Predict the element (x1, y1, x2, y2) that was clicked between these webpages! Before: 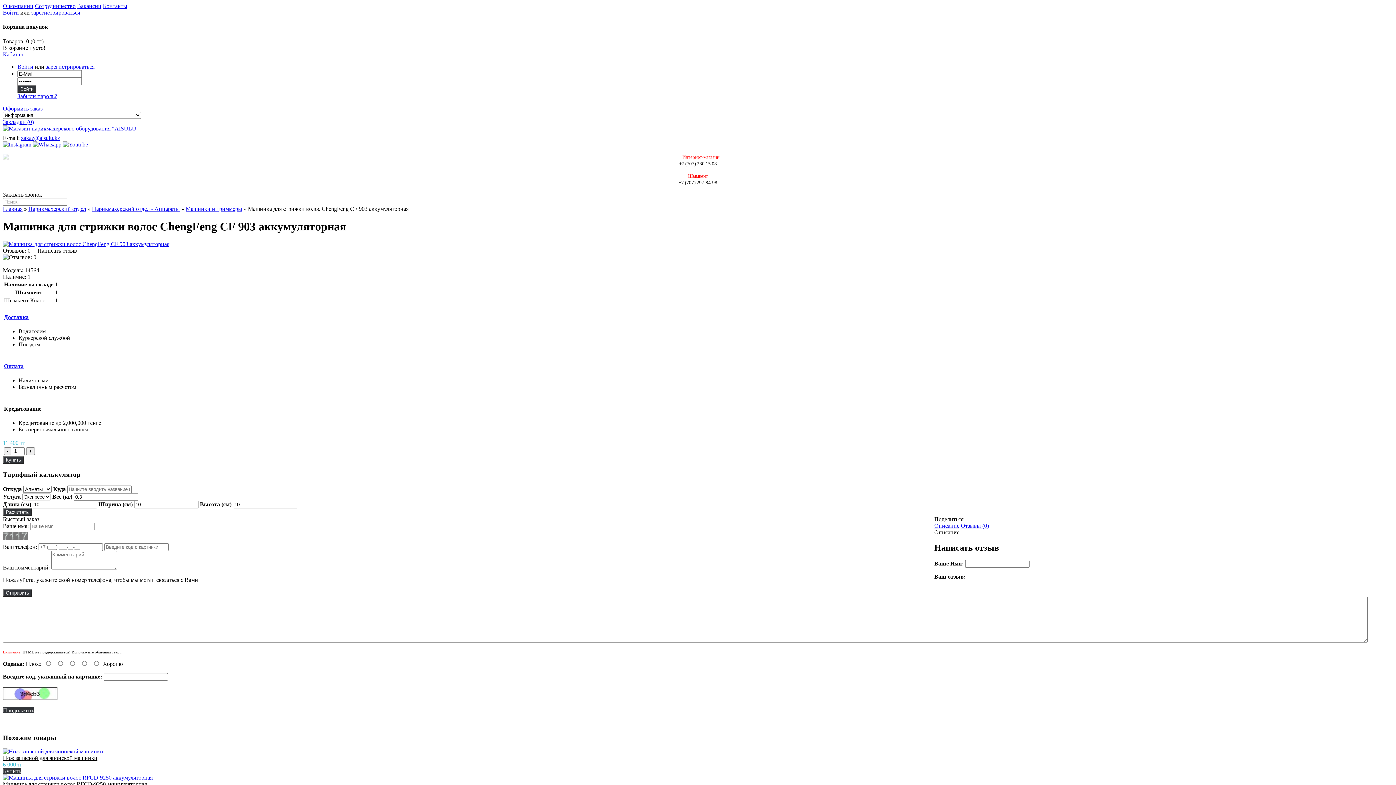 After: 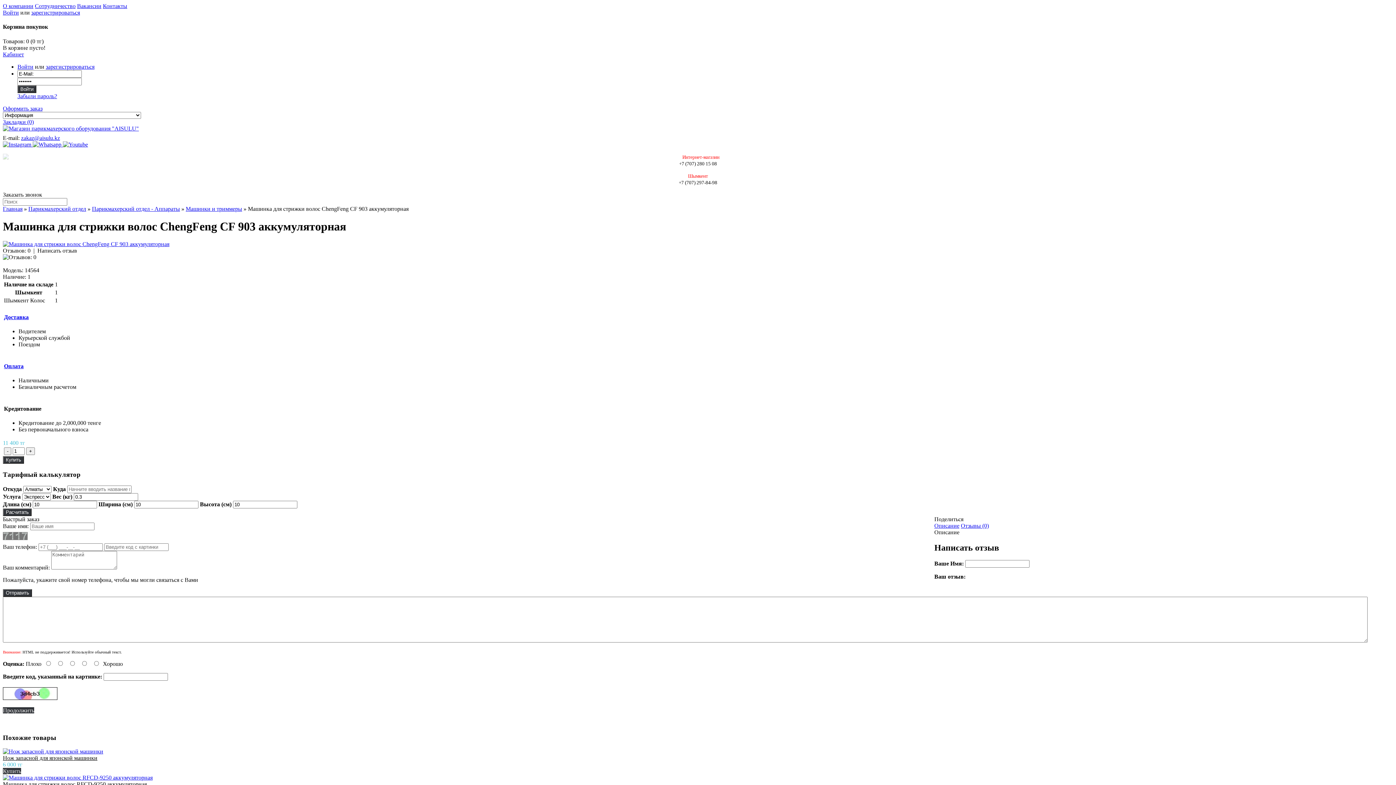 Action: label: Поделиться bbox: (934, 516, 963, 522)